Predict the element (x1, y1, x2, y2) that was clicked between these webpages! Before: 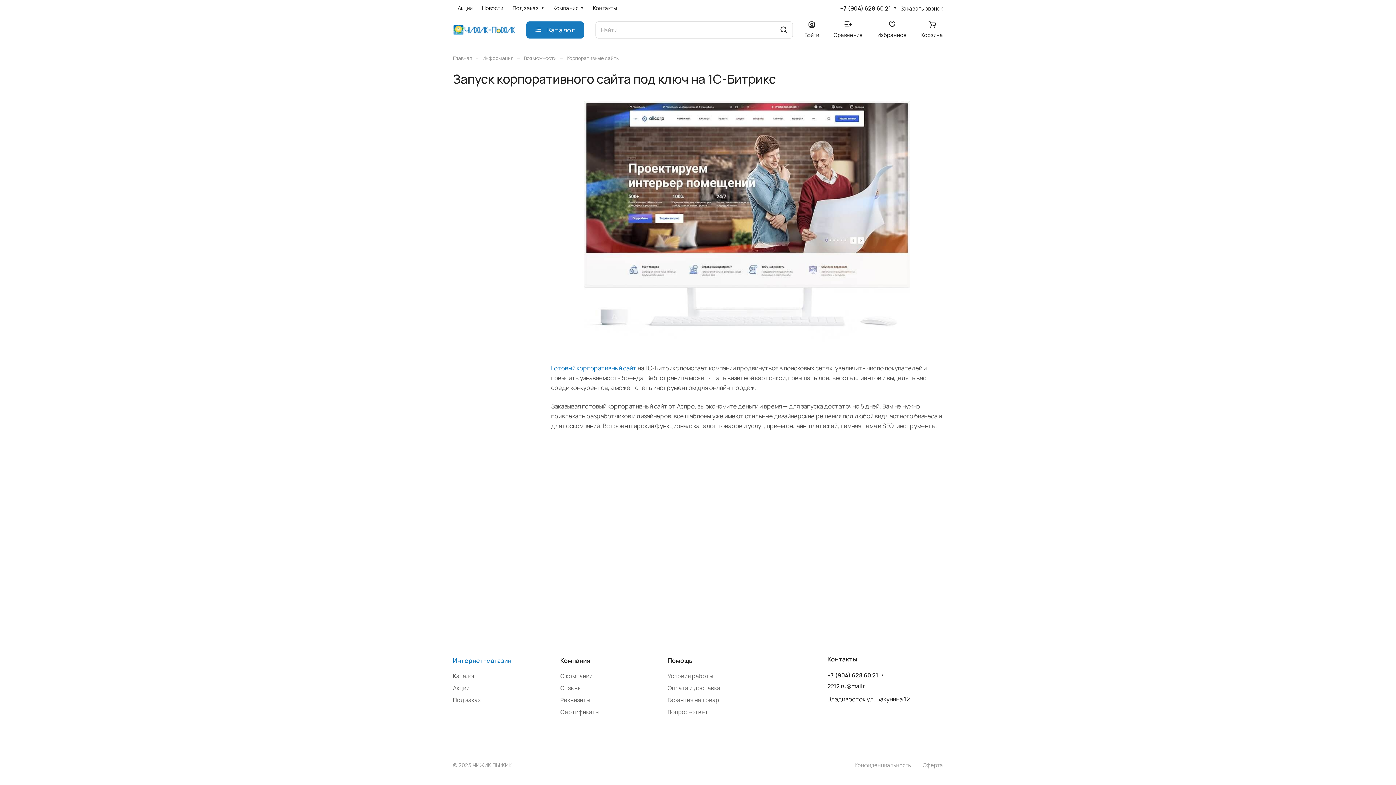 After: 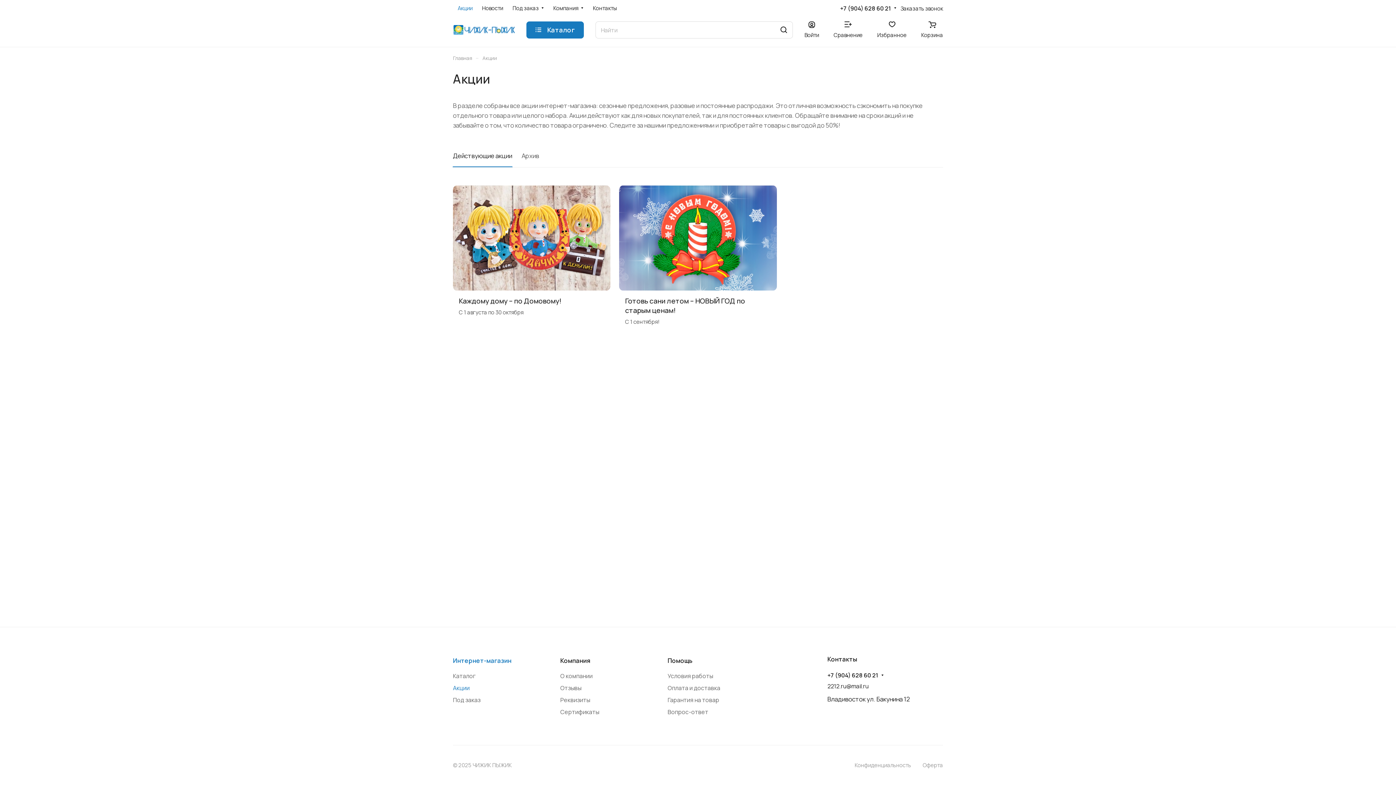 Action: bbox: (453, 0, 477, 17) label: Акции